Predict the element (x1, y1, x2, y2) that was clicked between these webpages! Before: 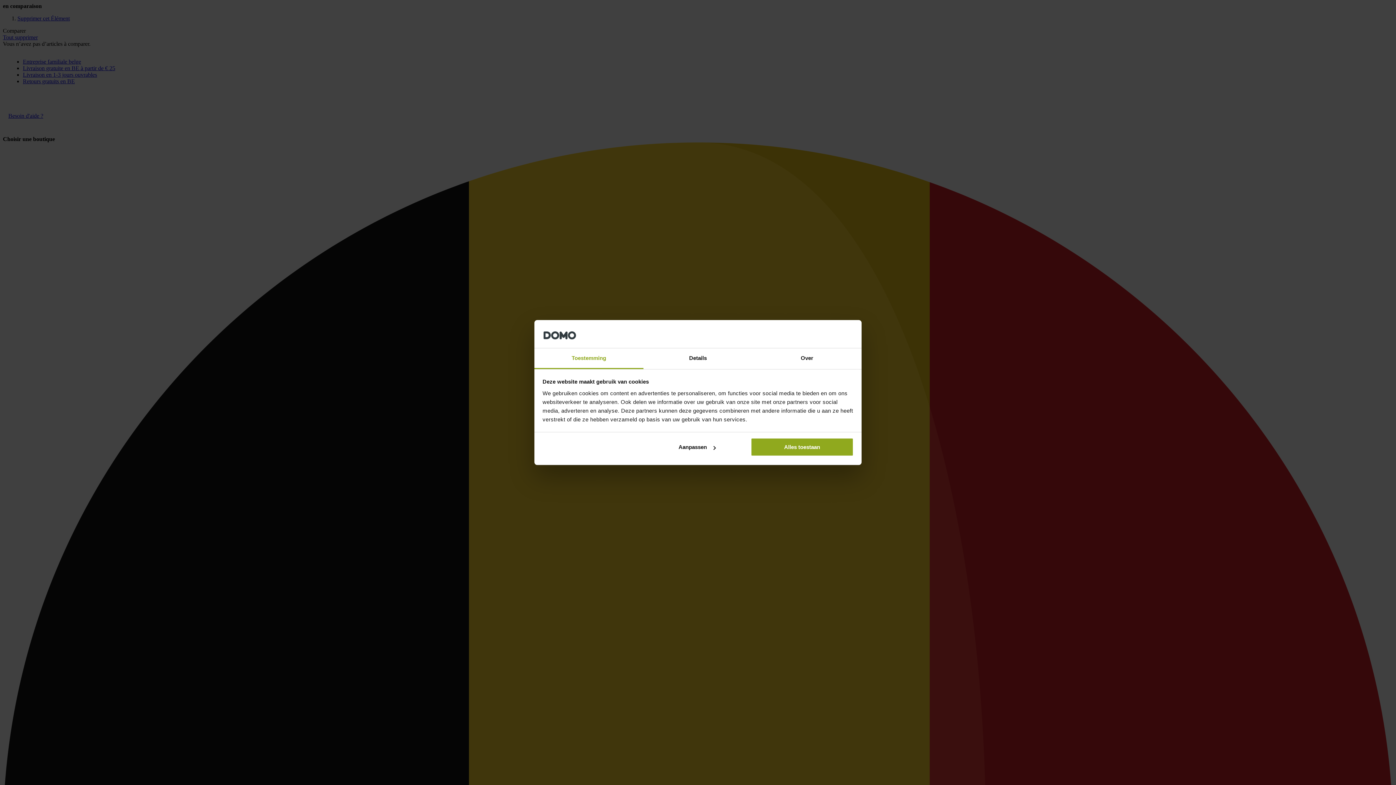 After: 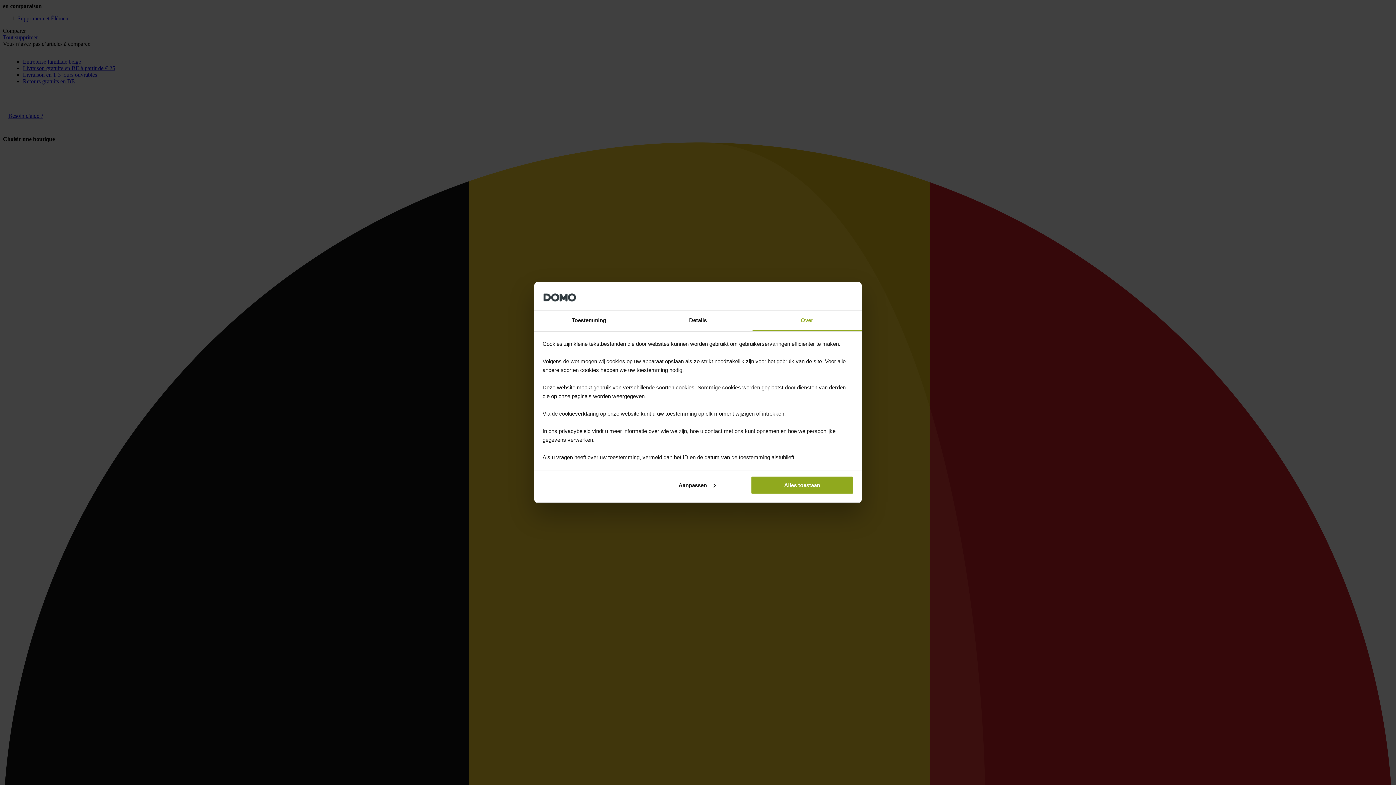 Action: label: Over bbox: (752, 348, 861, 369)